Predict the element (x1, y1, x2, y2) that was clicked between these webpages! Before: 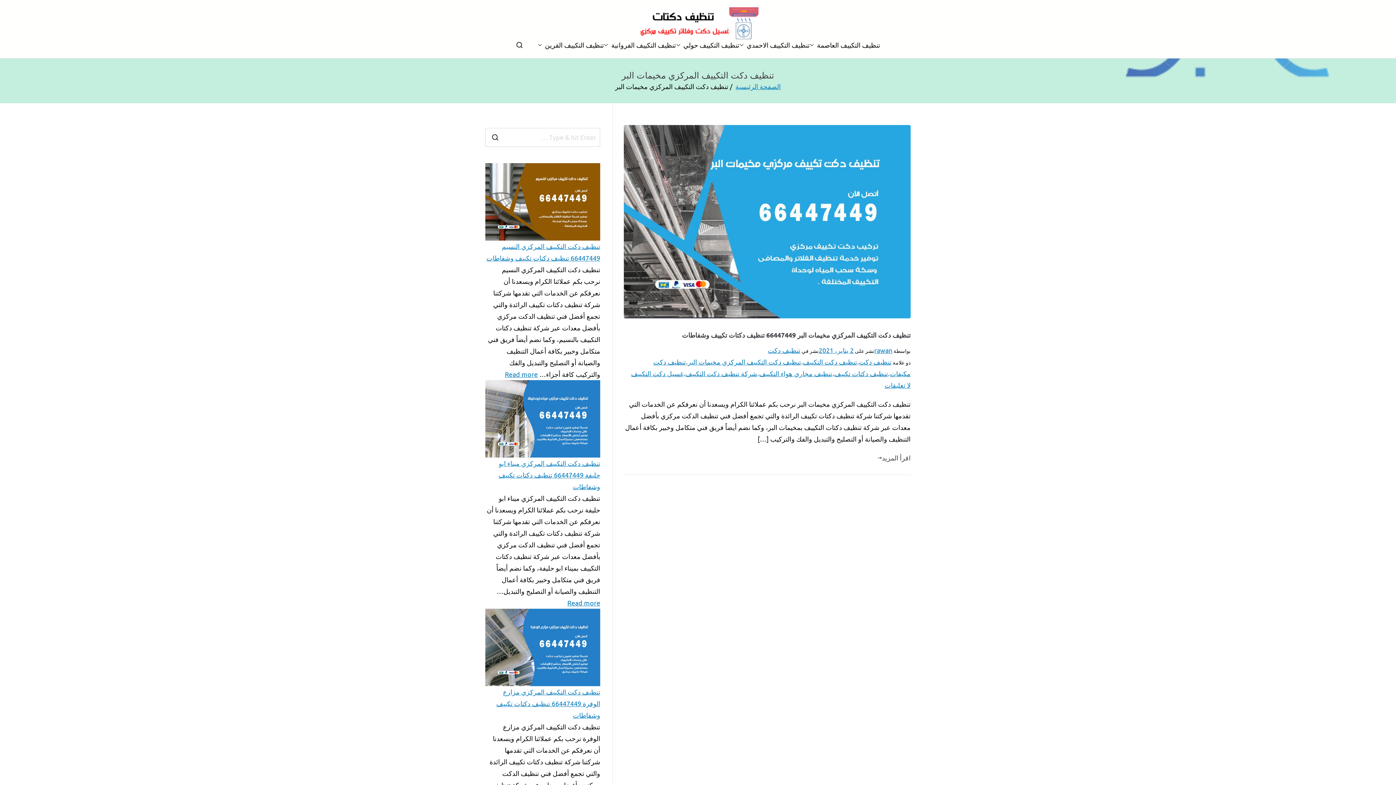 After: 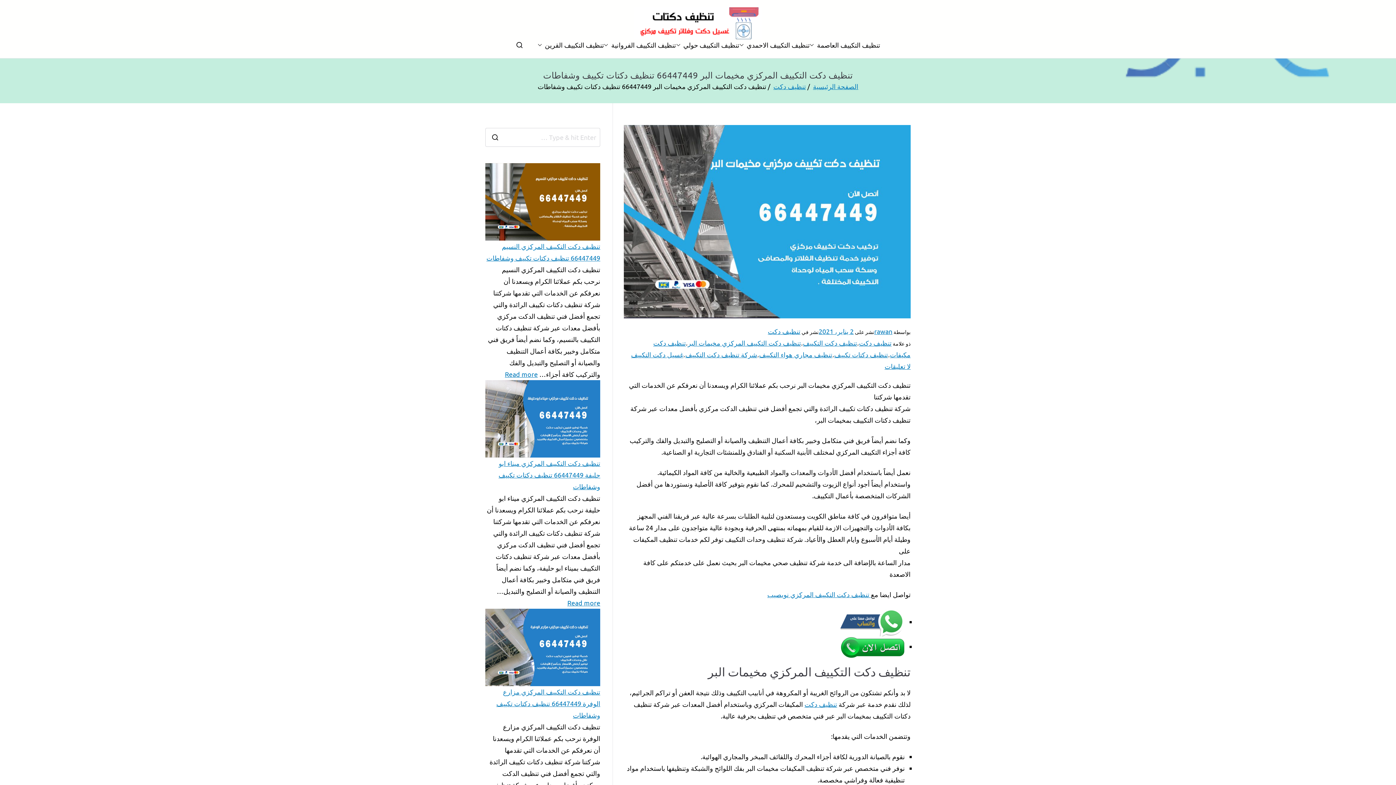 Action: bbox: (682, 330, 910, 339) label: تنظيف دكت التكييف المركزي مخيمات البر 66447449 تنظيف دكتات تكييف وشفاطات